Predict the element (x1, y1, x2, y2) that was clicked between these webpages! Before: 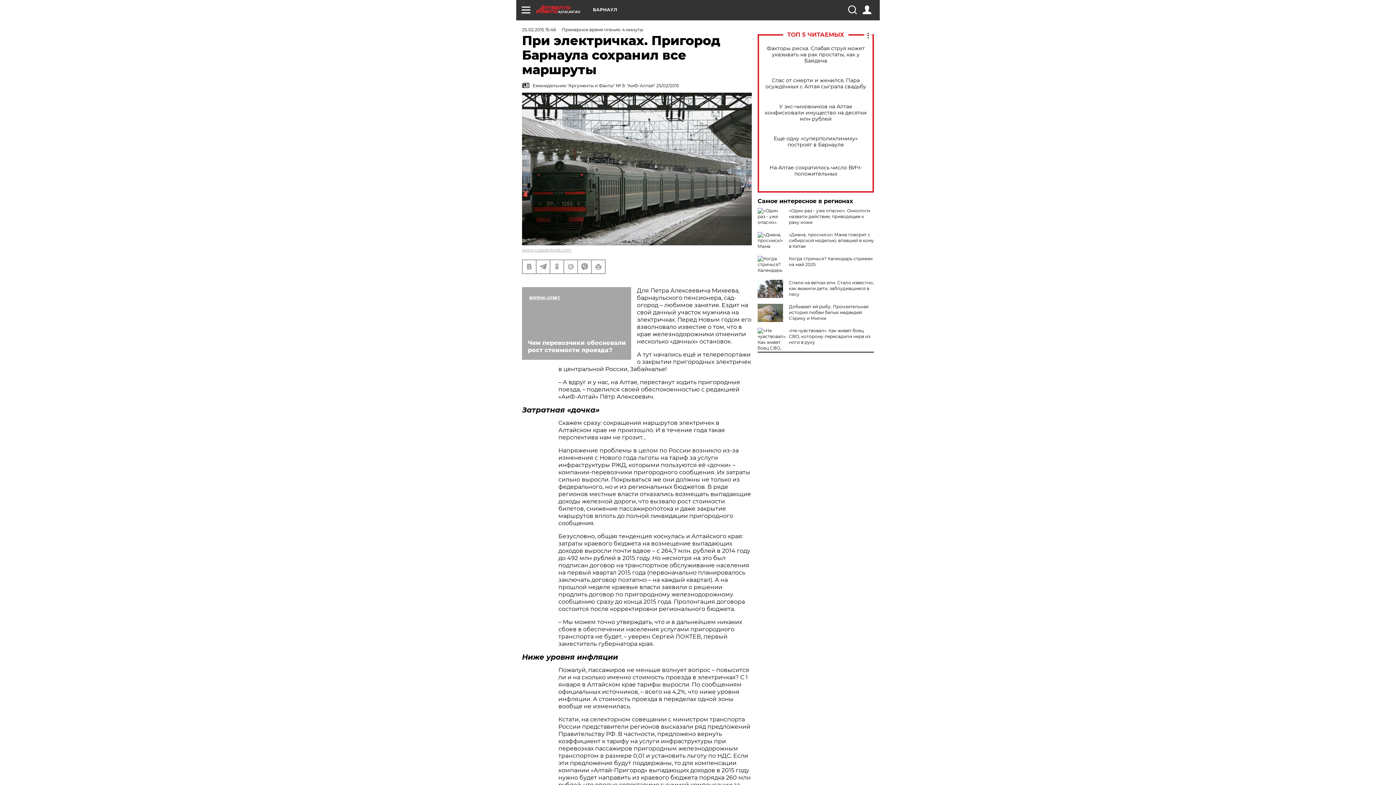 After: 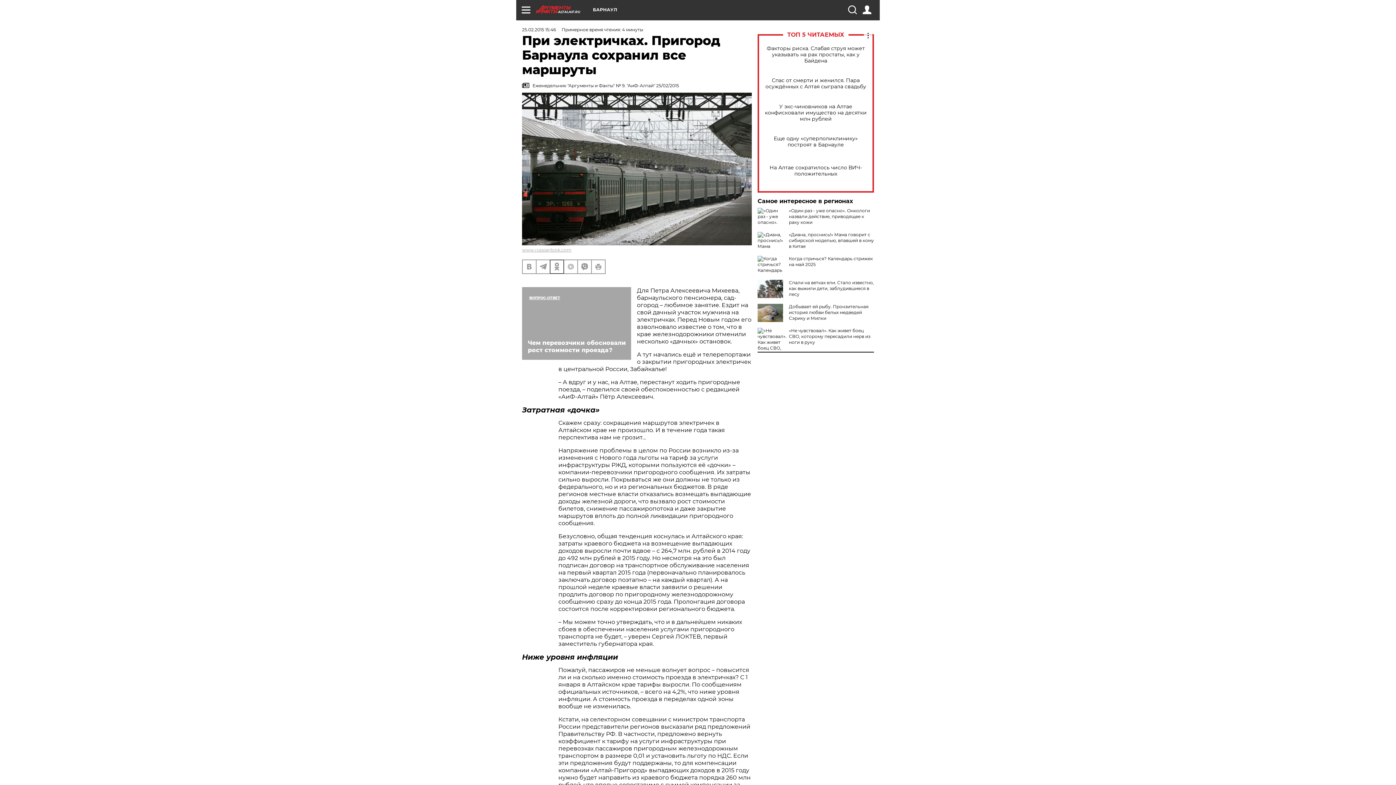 Action: bbox: (550, 260, 563, 273)